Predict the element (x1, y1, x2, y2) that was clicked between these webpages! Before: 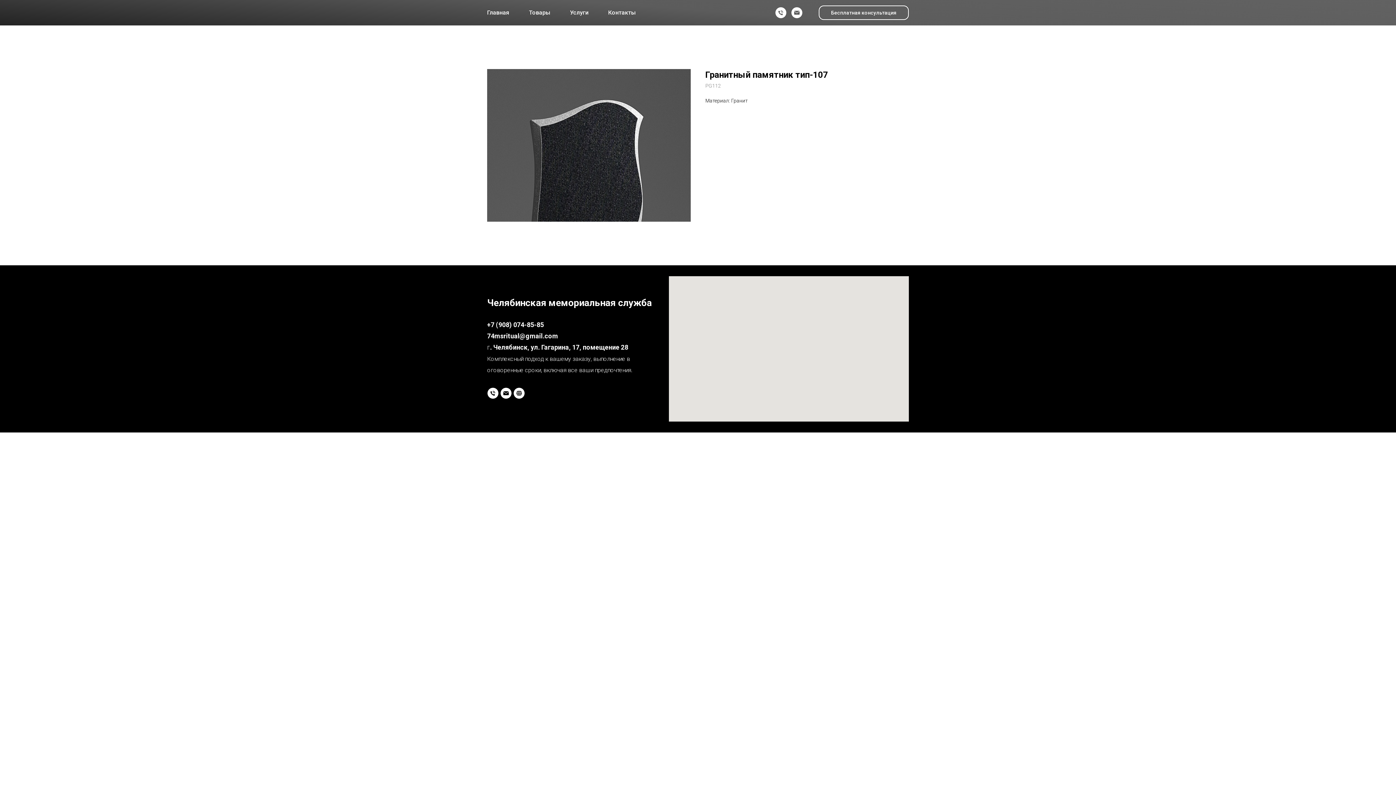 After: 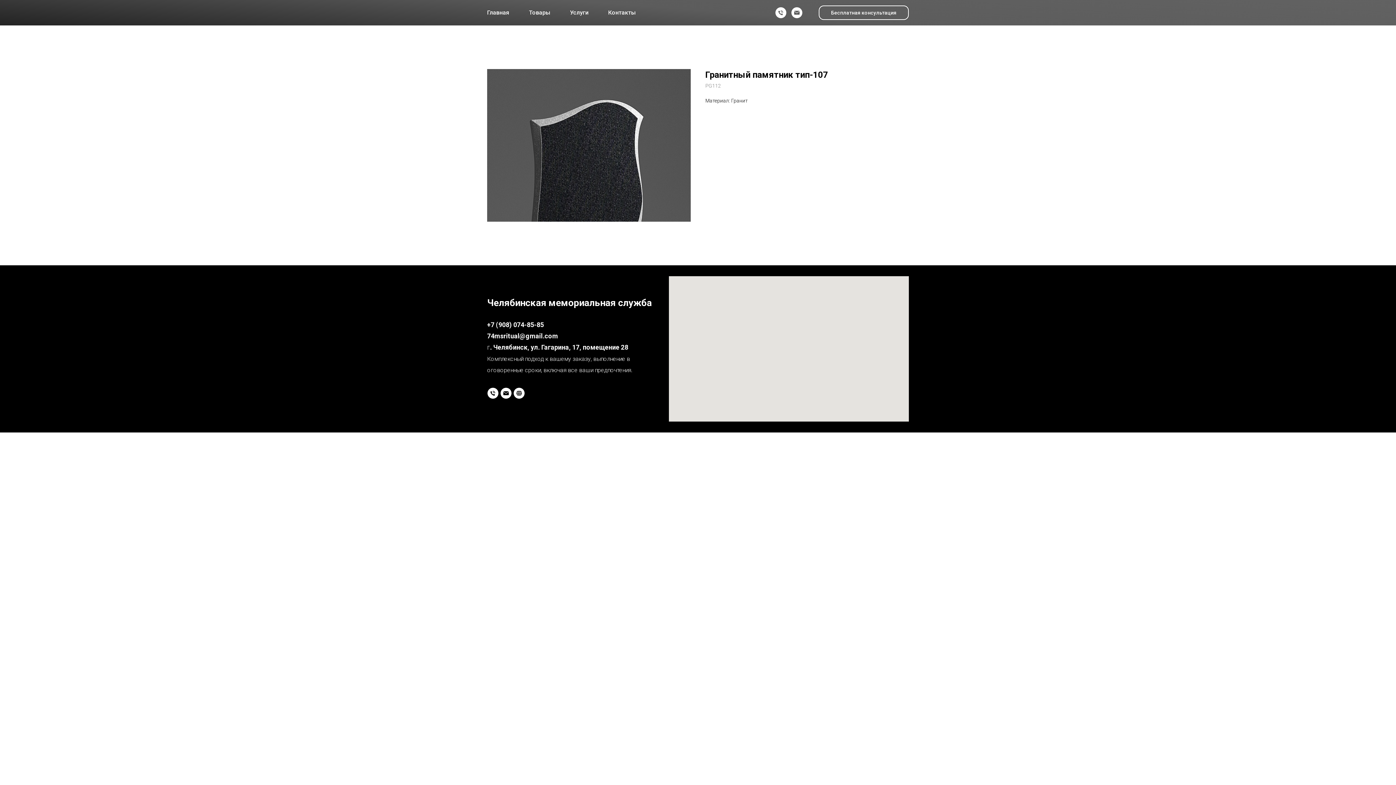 Action: label: email bbox: (791, 7, 802, 18)